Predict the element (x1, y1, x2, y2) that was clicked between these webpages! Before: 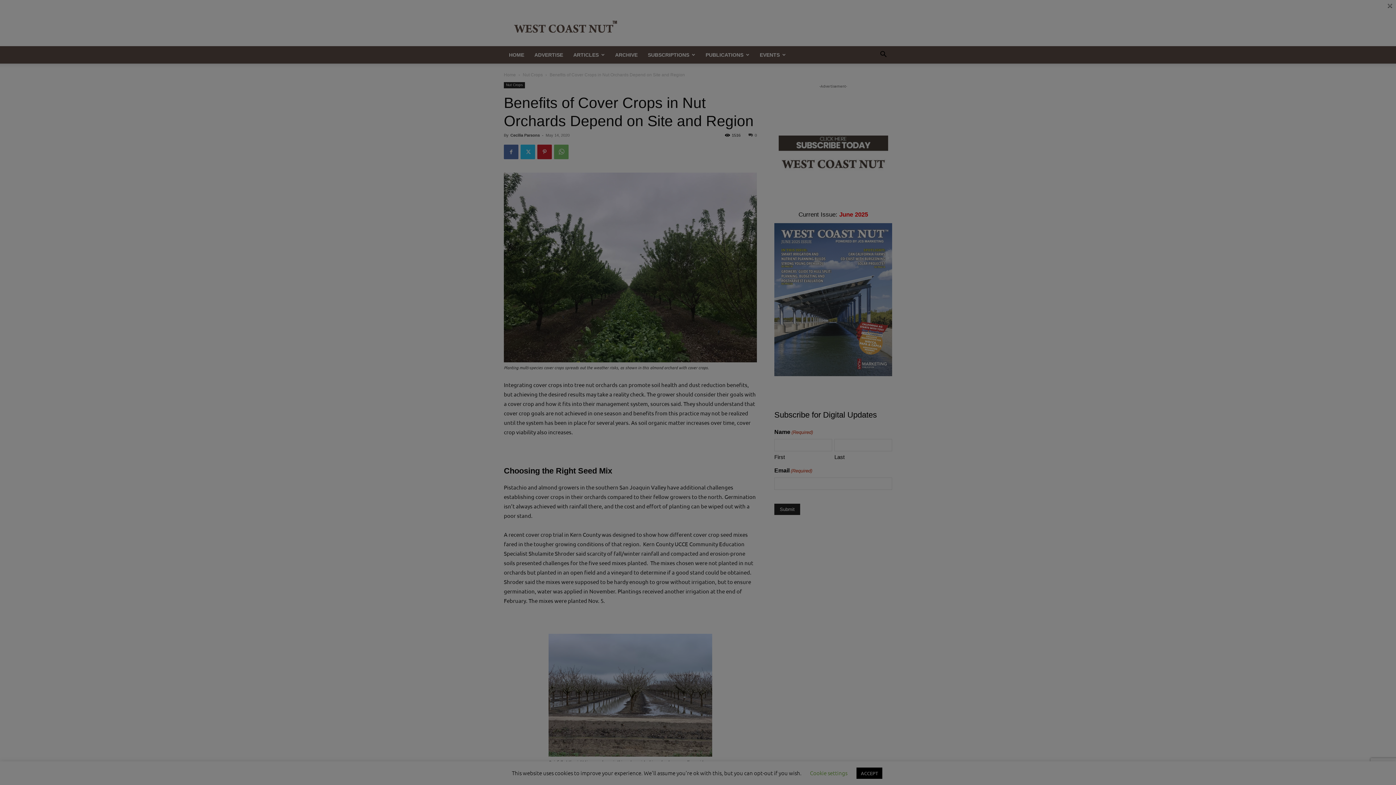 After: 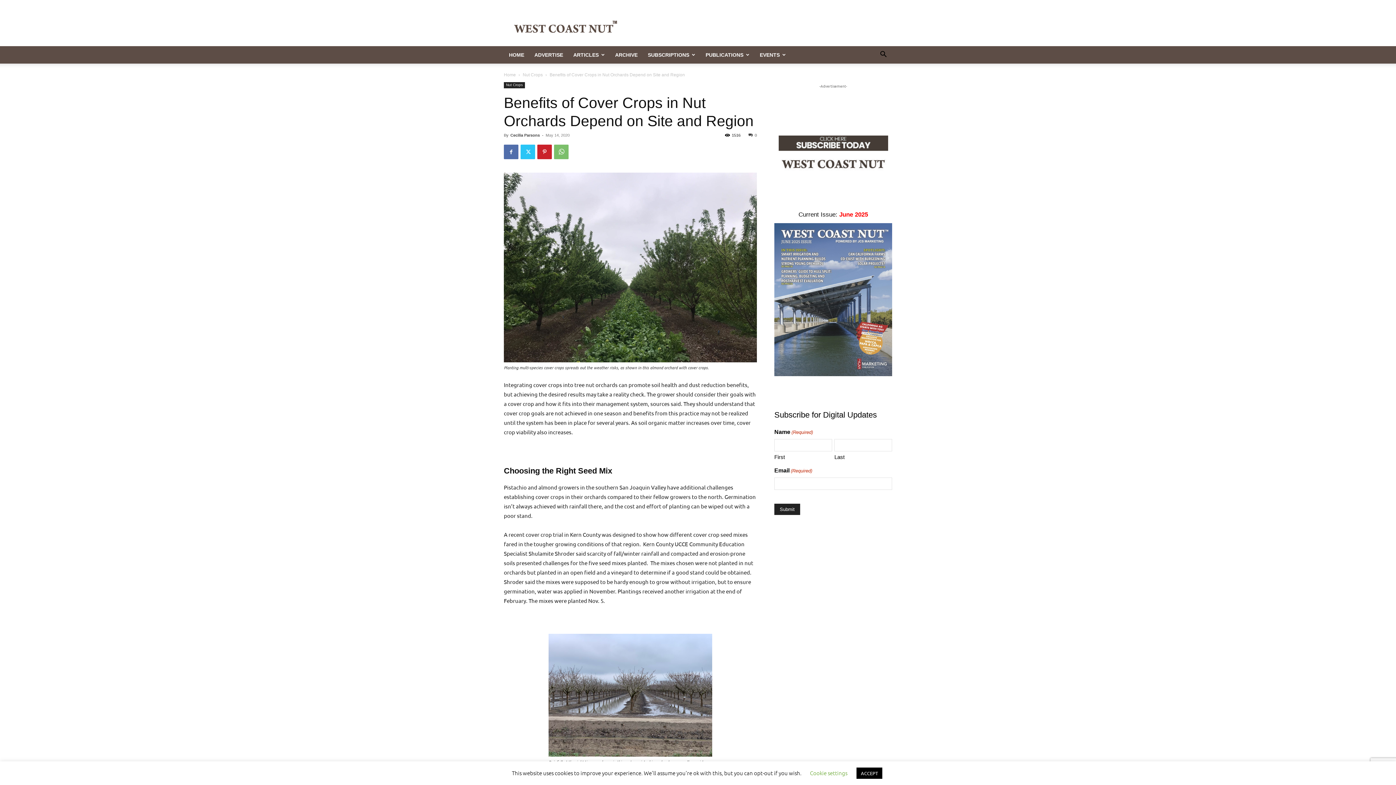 Action: label: × bbox: (1387, 1, 1393, 7)